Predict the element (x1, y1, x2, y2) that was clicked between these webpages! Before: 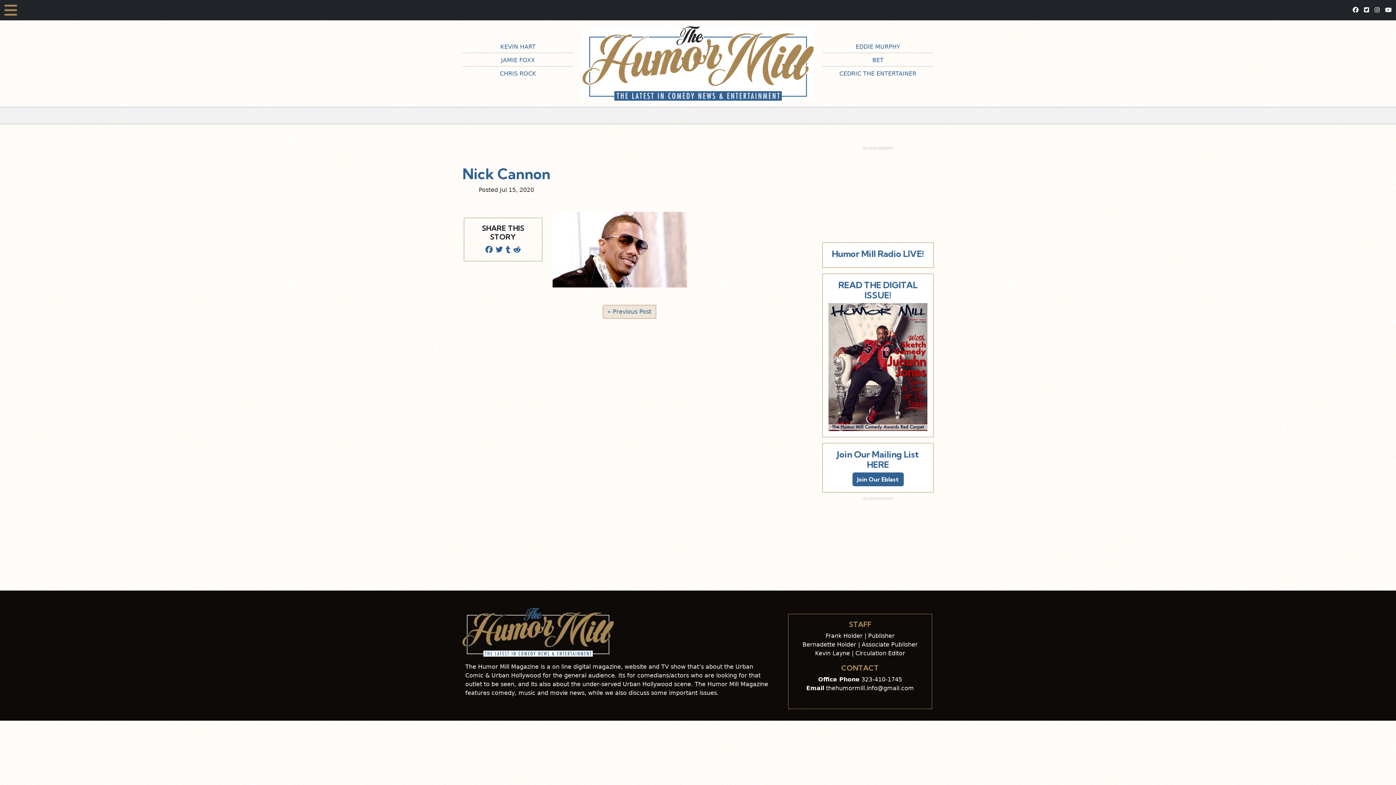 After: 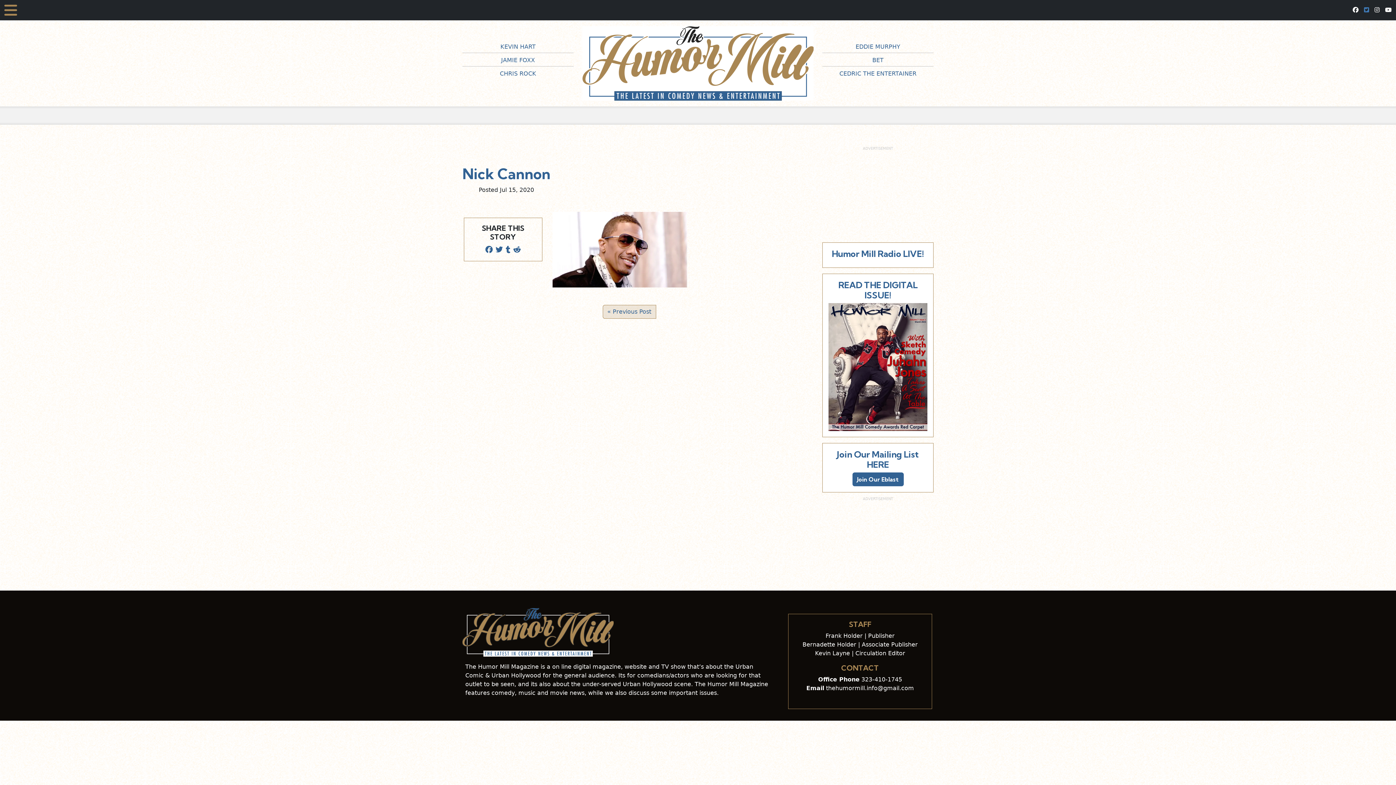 Action: bbox: (1364, 6, 1369, 13)